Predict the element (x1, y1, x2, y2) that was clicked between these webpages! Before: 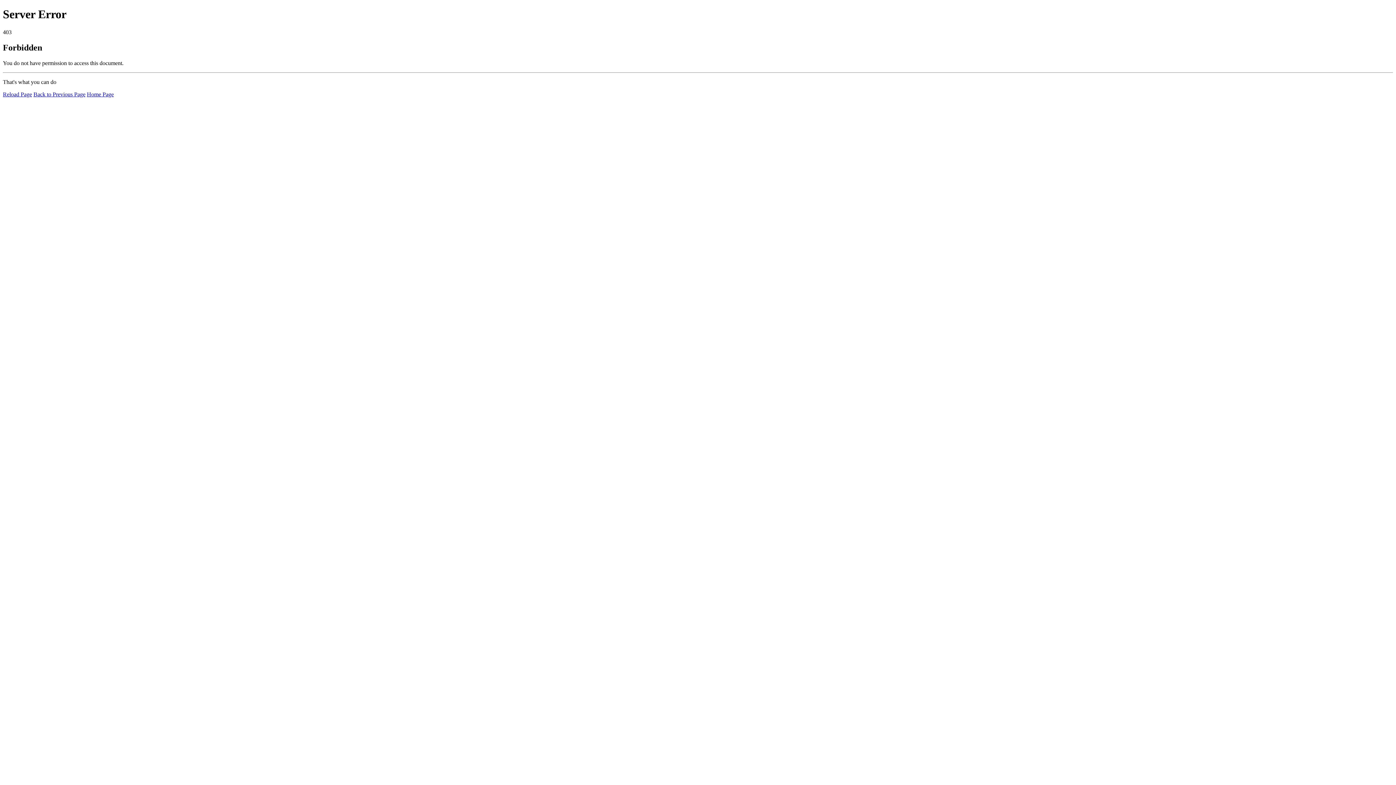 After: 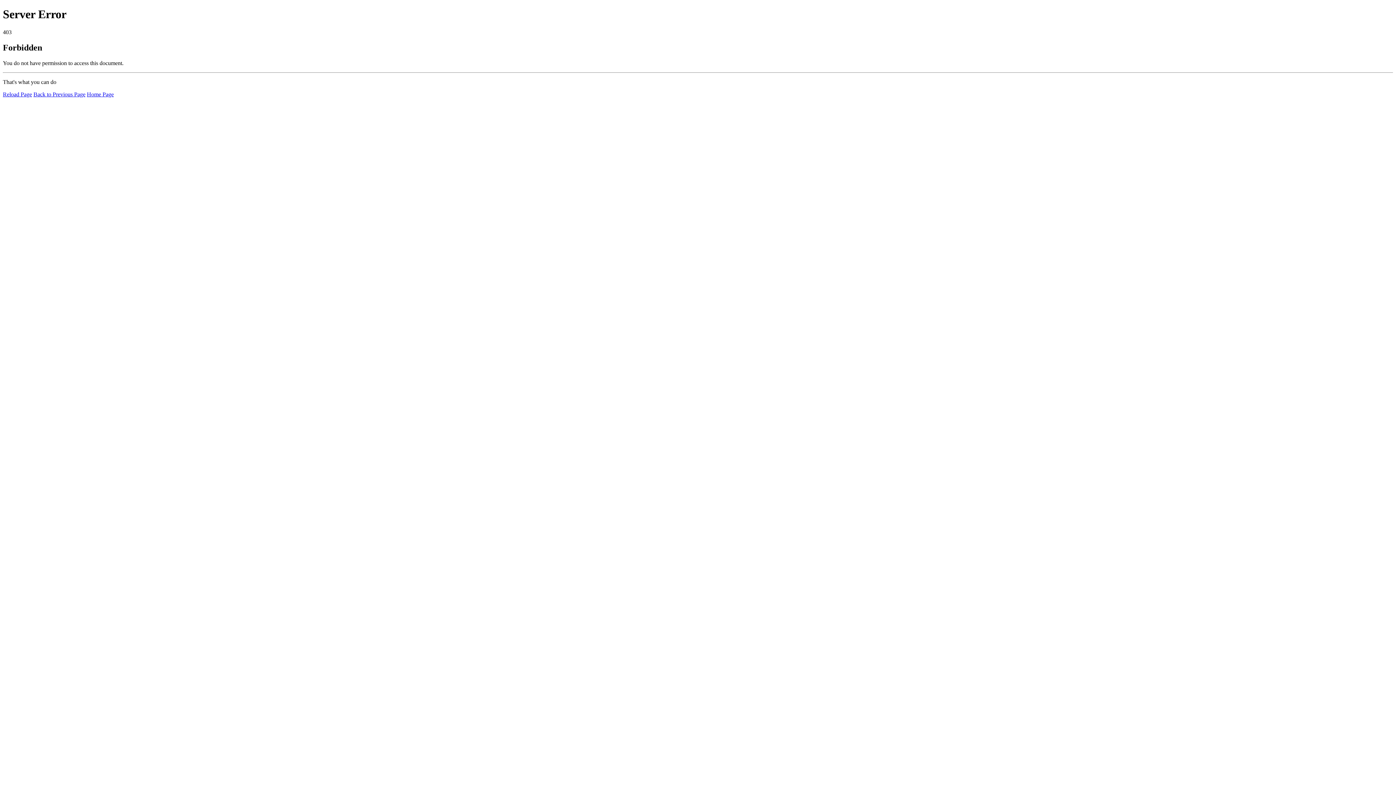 Action: label: Reload Page bbox: (2, 91, 32, 97)